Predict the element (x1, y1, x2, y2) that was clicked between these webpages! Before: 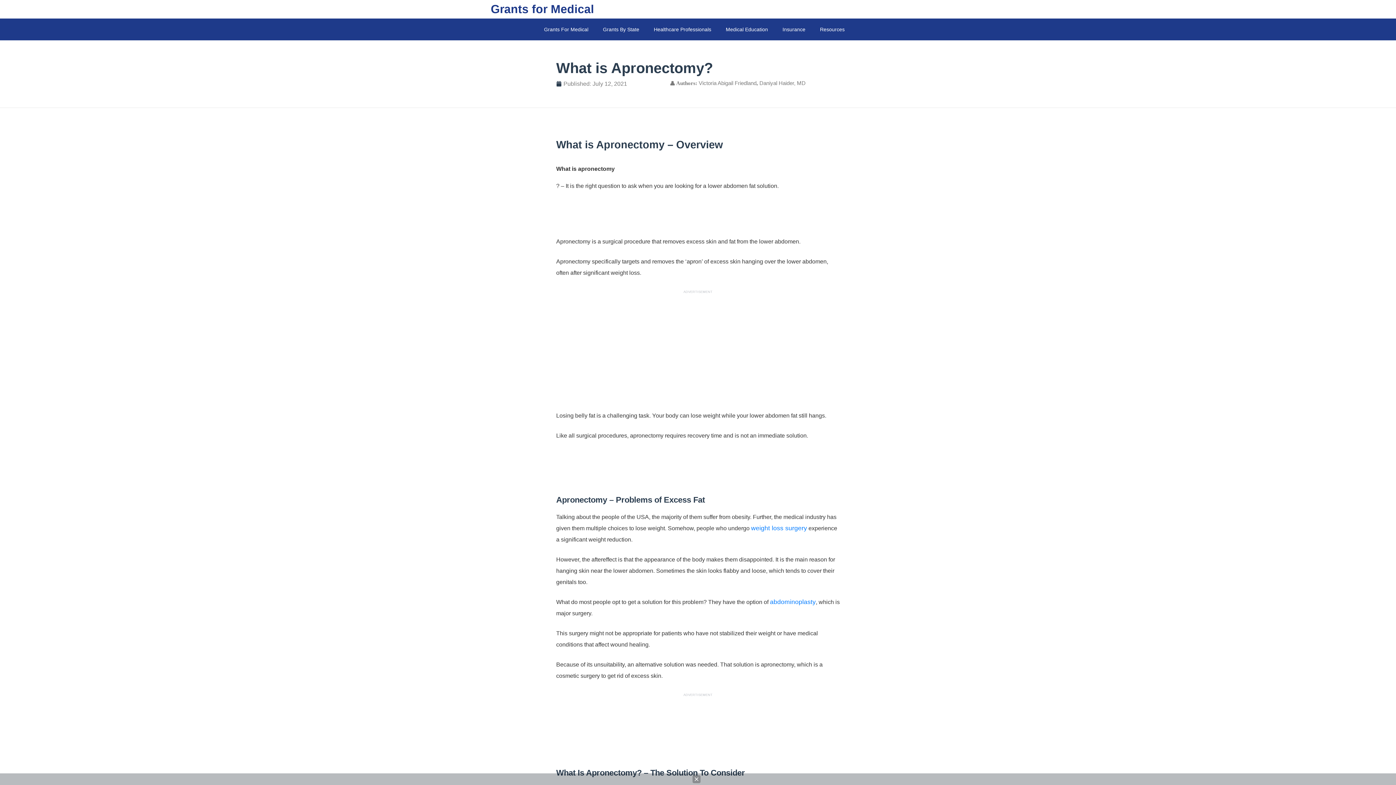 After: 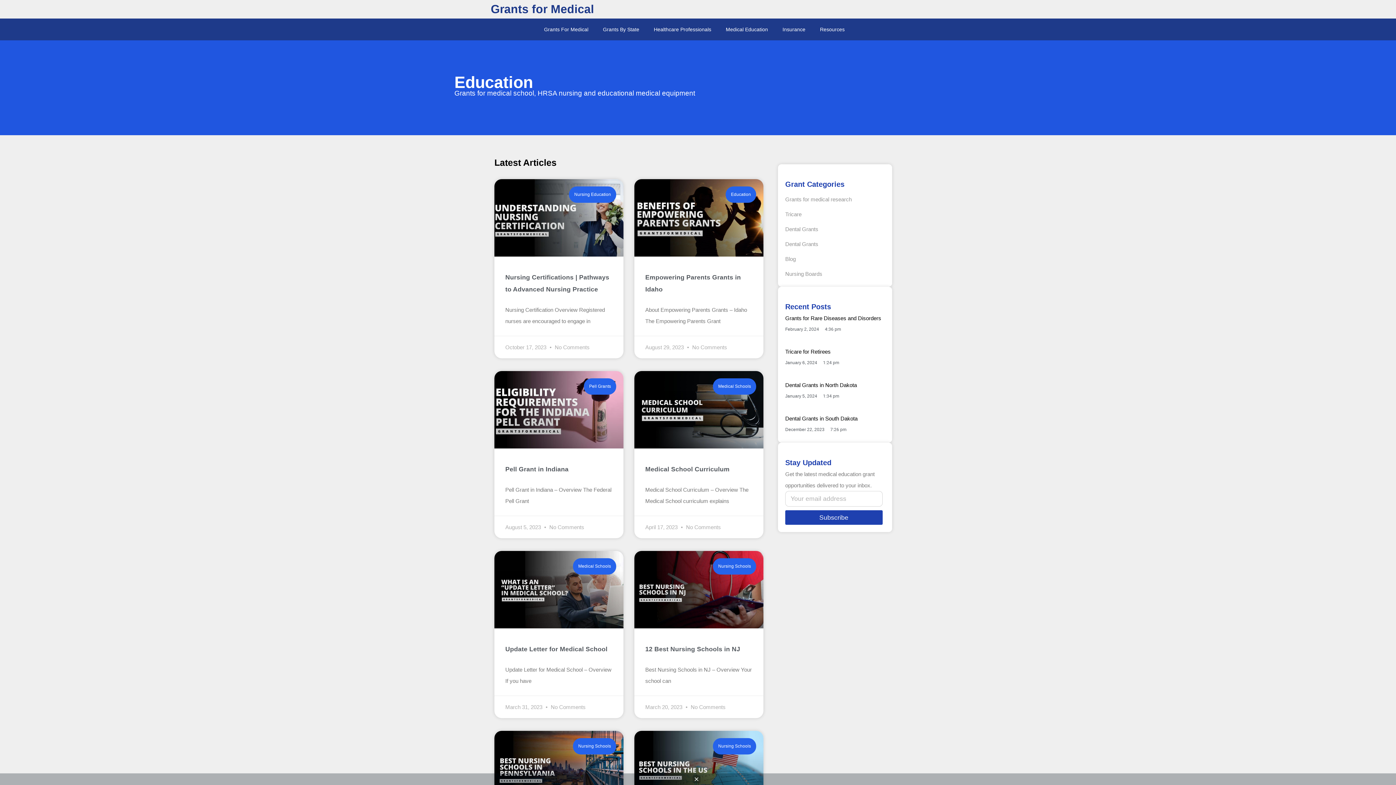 Action: label: Medical Education bbox: (722, 18, 771, 40)